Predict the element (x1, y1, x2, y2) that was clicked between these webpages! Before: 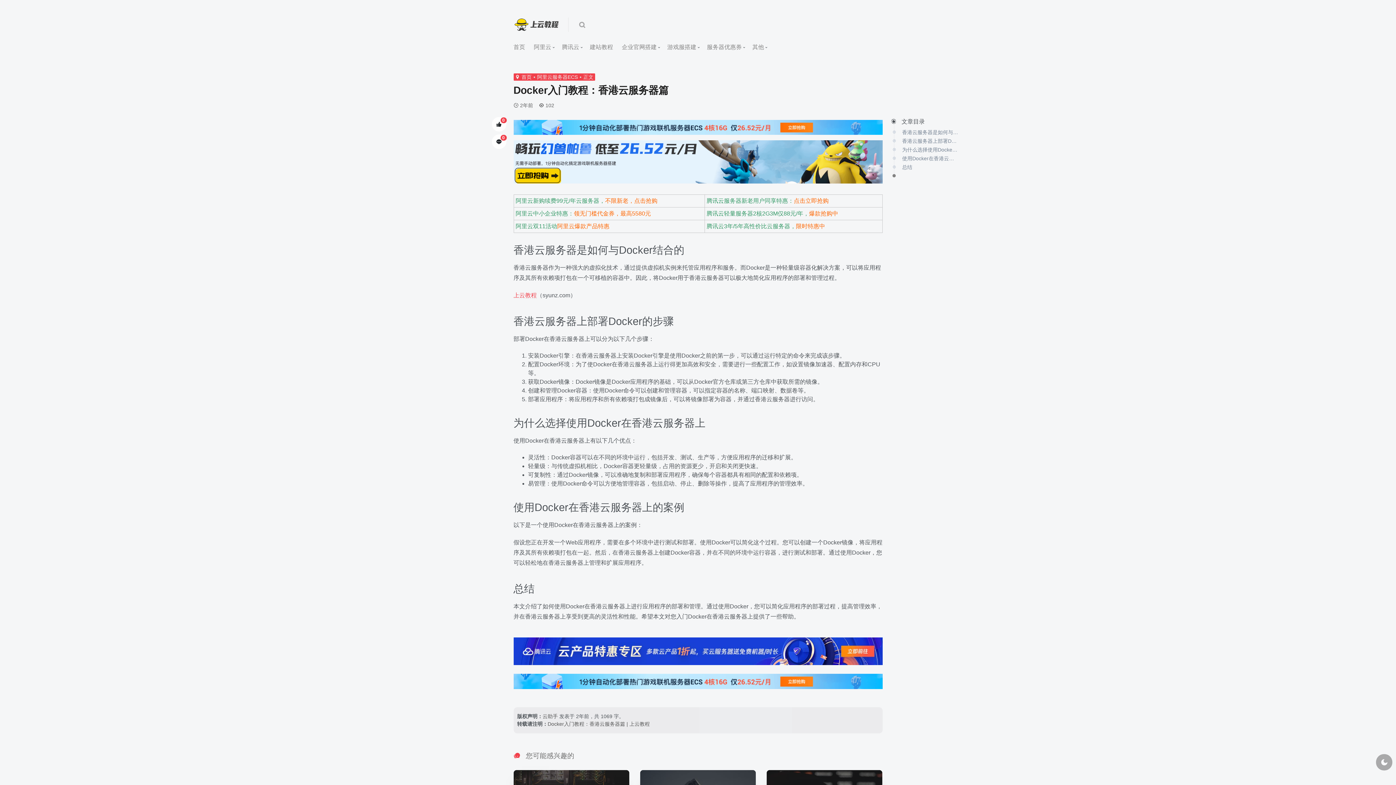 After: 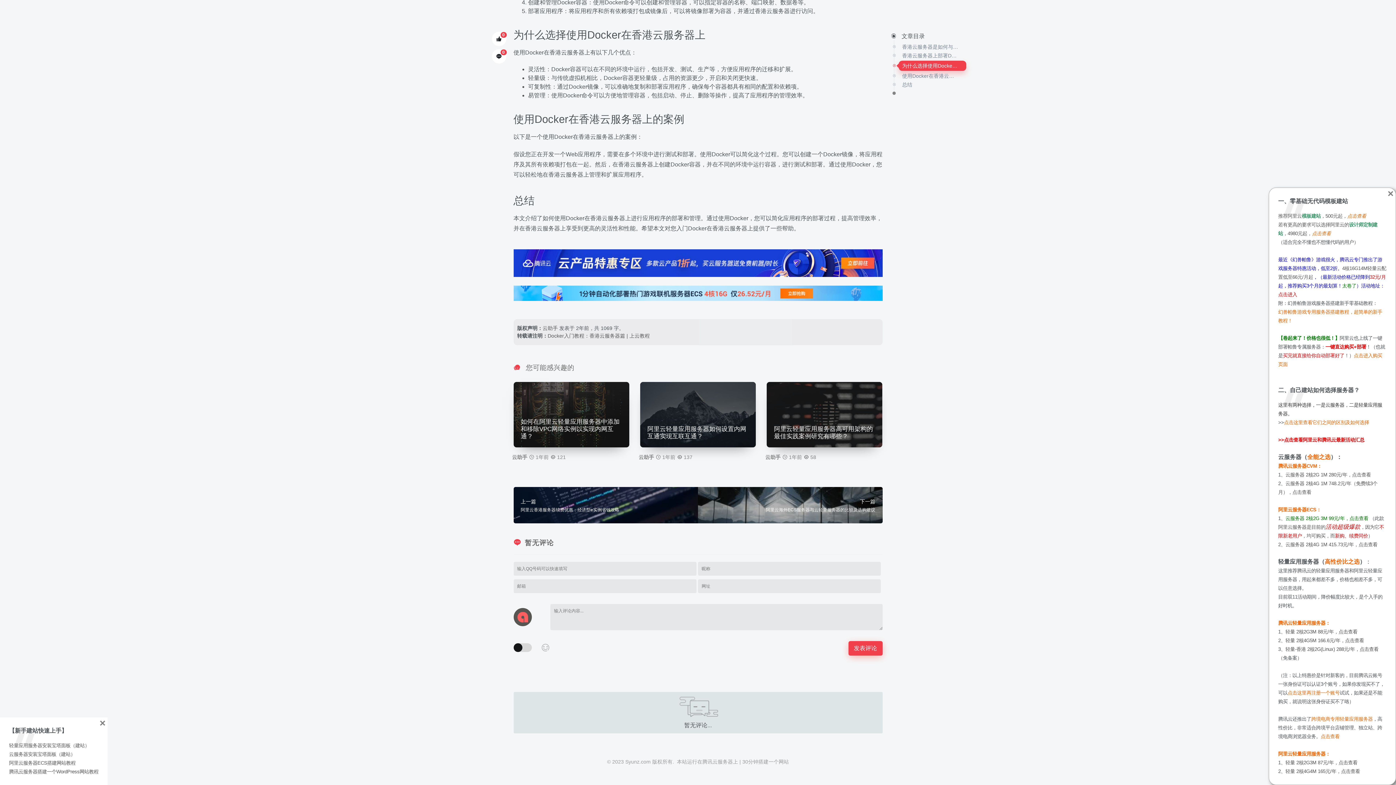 Action: label: 使用Docker在香港云服务器上的案例 bbox: (898, 153, 966, 163)